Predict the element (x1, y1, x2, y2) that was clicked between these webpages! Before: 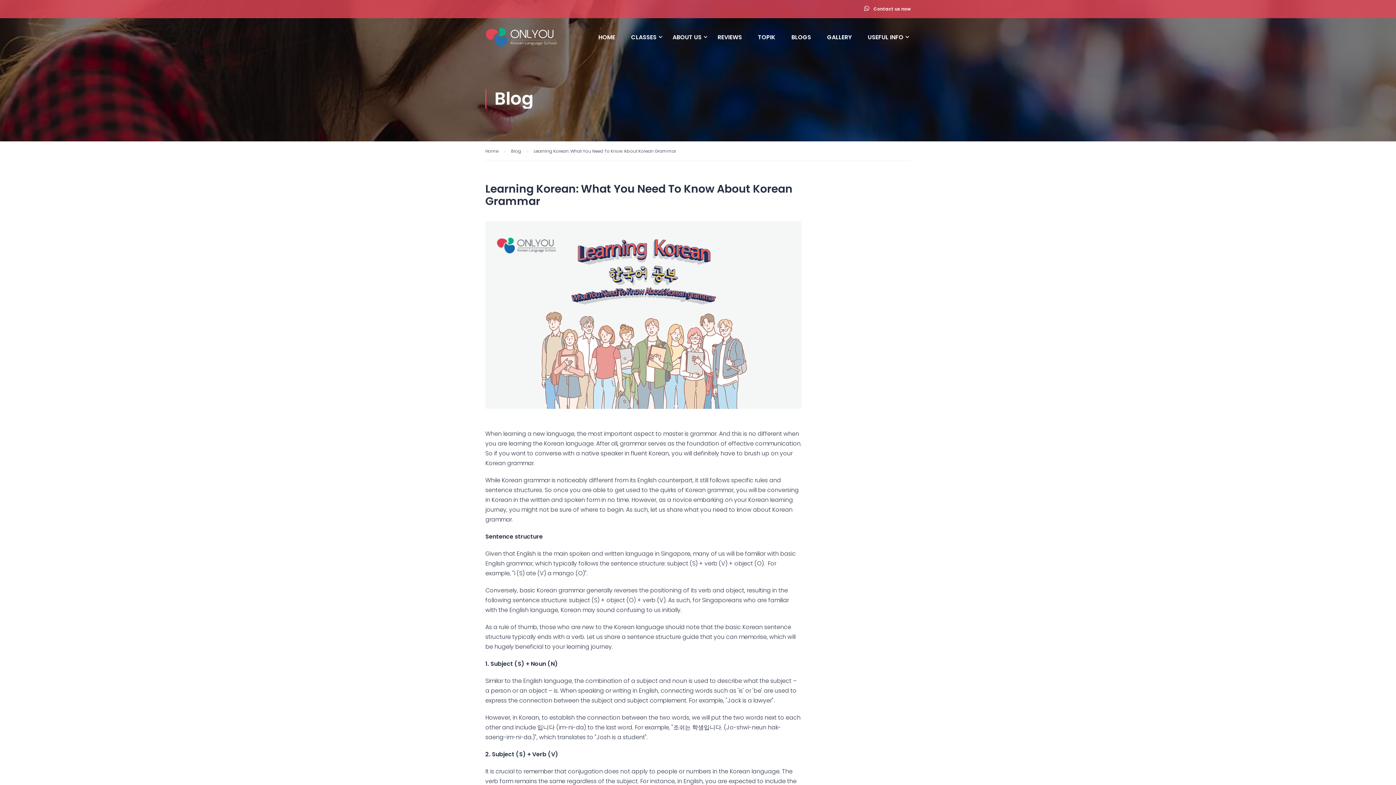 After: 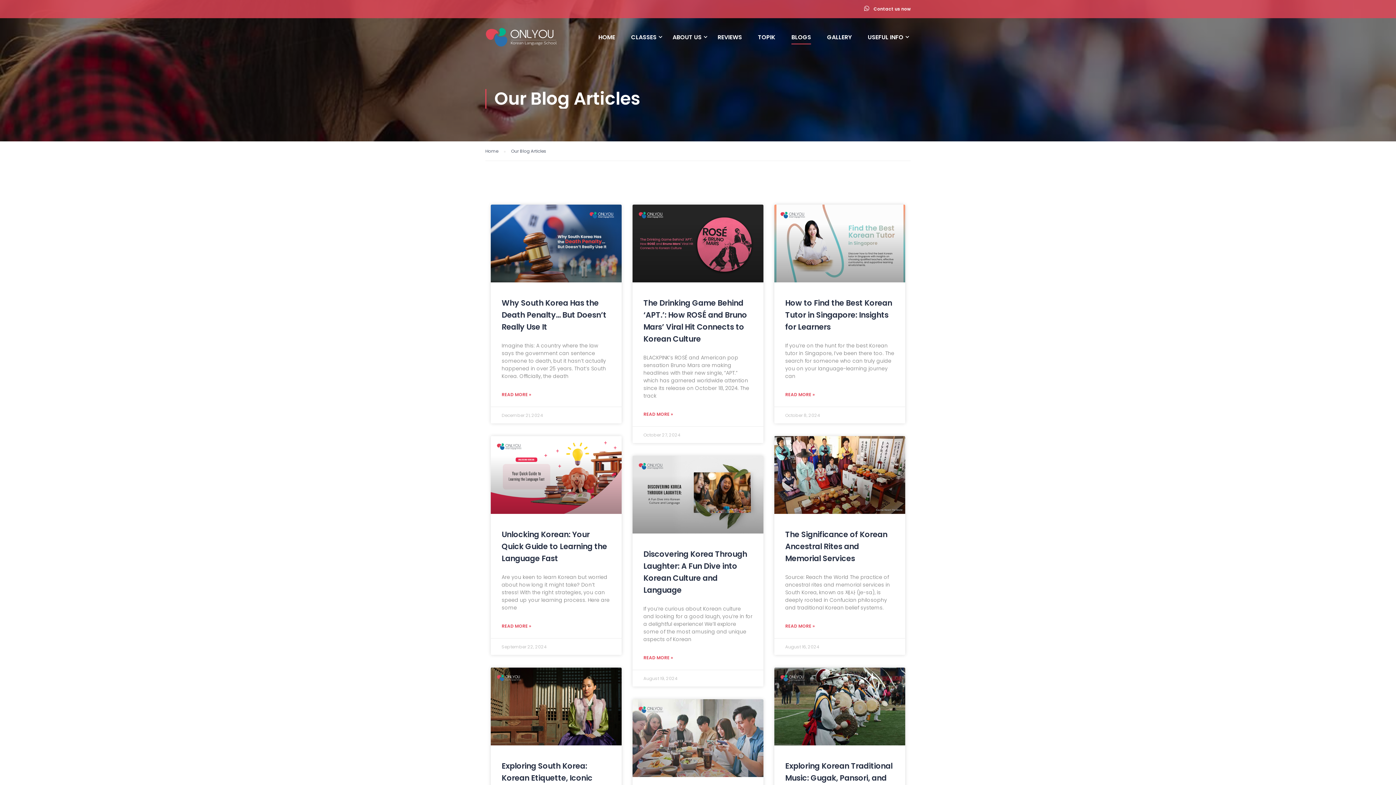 Action: label: BLOGS bbox: (784, 29, 818, 51)